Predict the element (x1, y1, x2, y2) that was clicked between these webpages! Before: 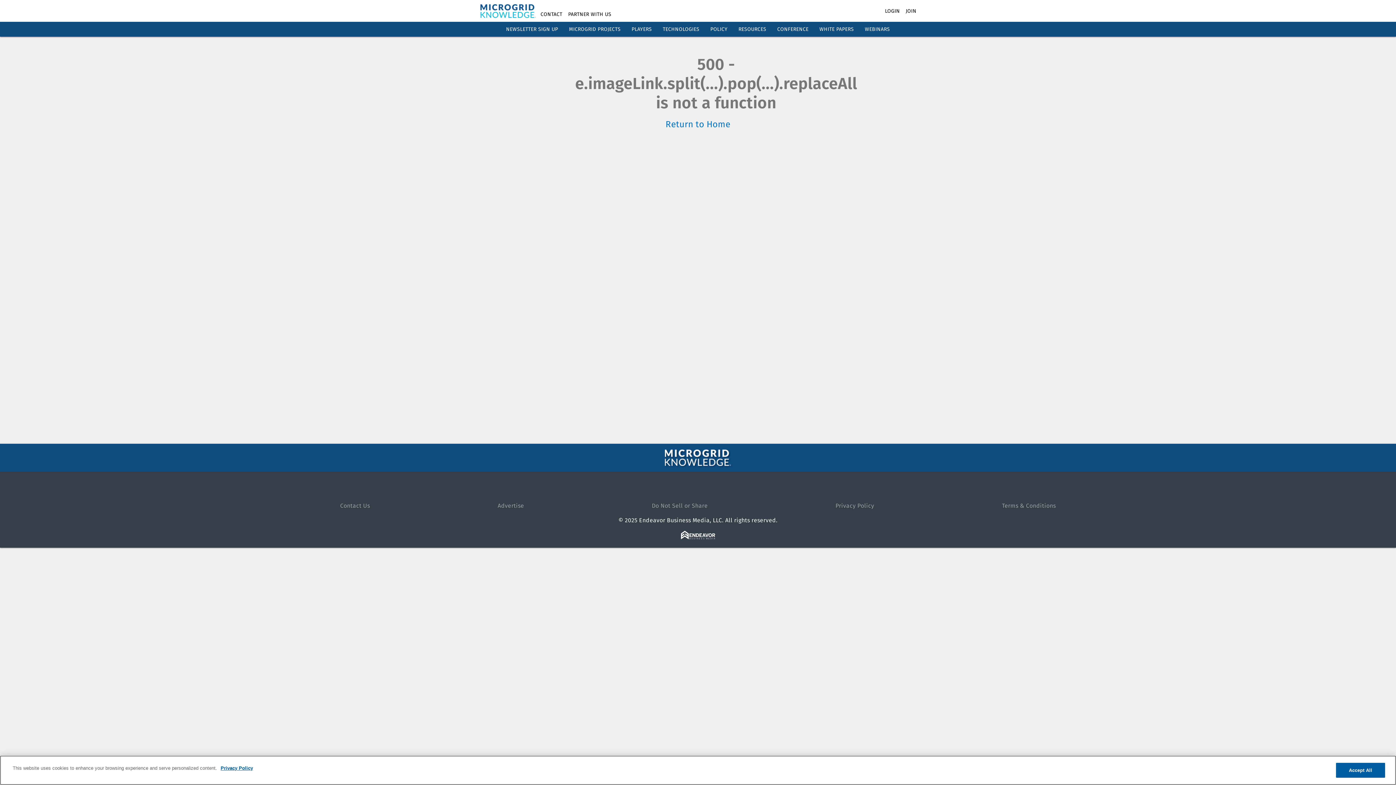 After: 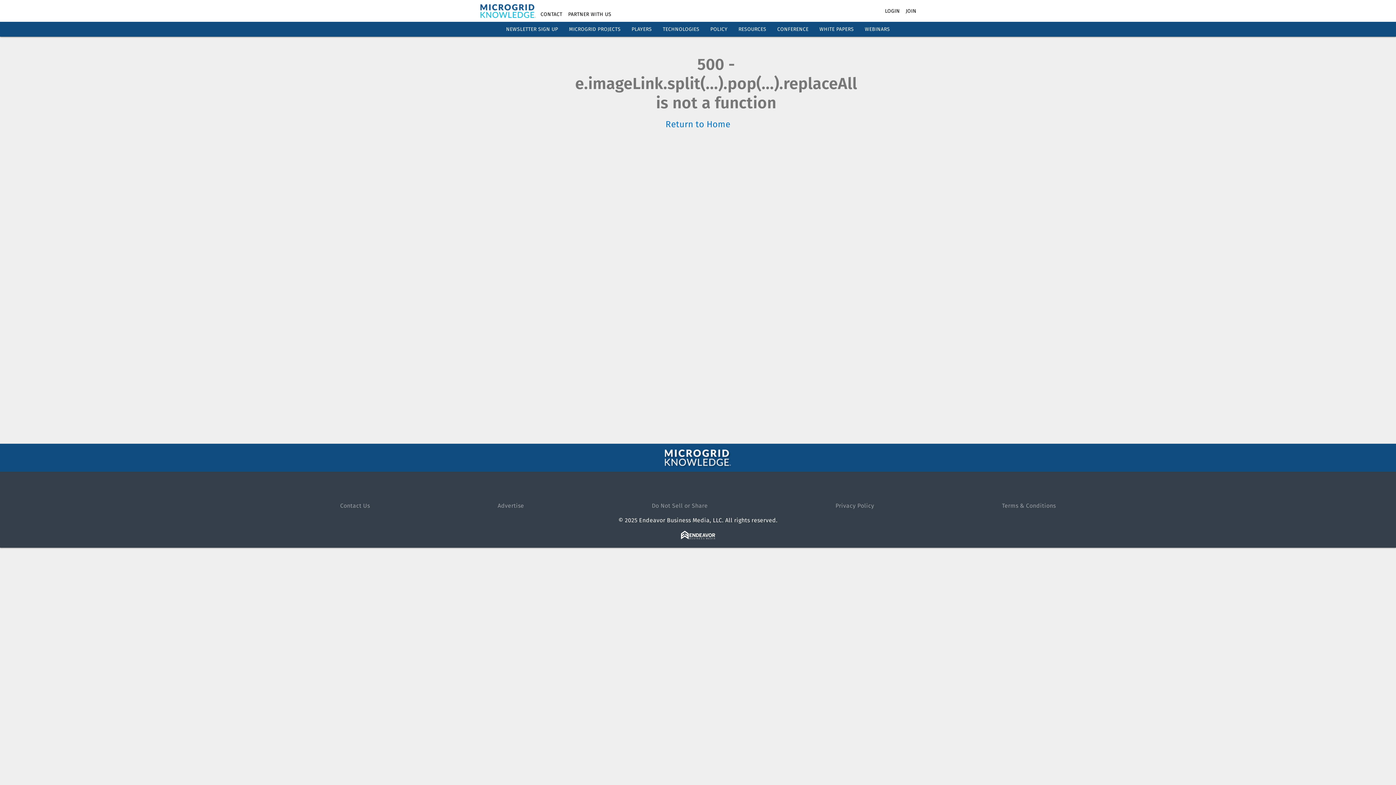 Action: label: WEBINARS bbox: (865, 26, 890, 32)